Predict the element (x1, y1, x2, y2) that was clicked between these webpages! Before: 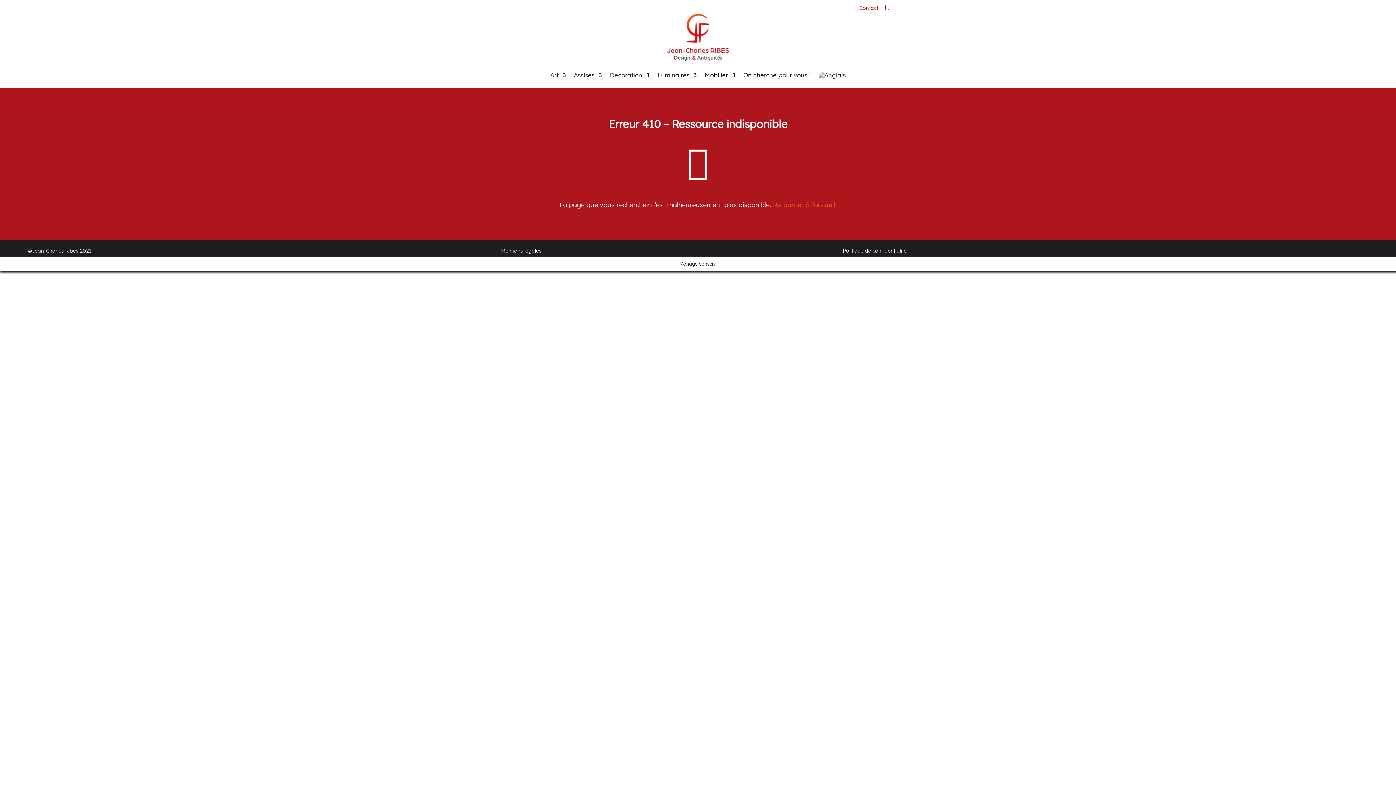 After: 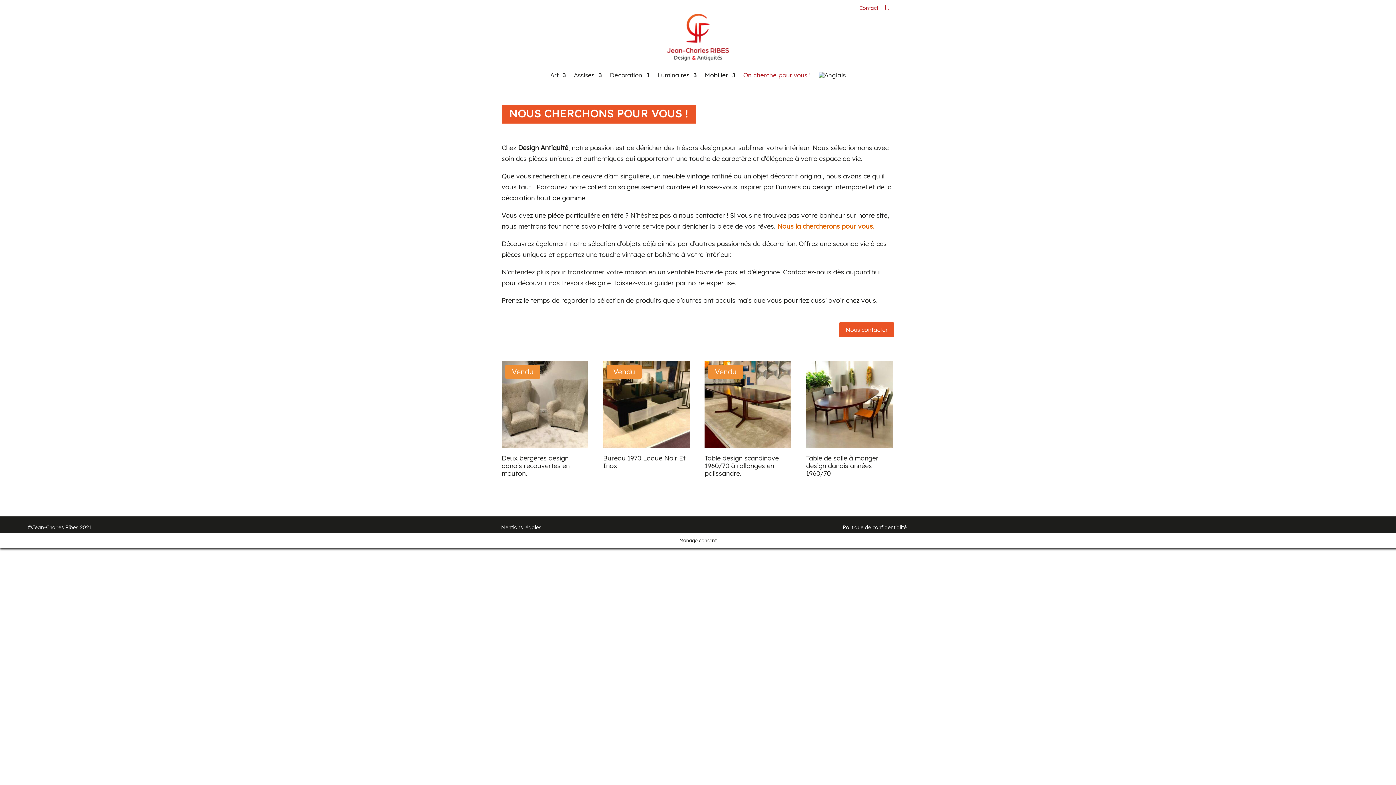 Action: label: On cherche pour vous ! bbox: (743, 60, 810, 89)